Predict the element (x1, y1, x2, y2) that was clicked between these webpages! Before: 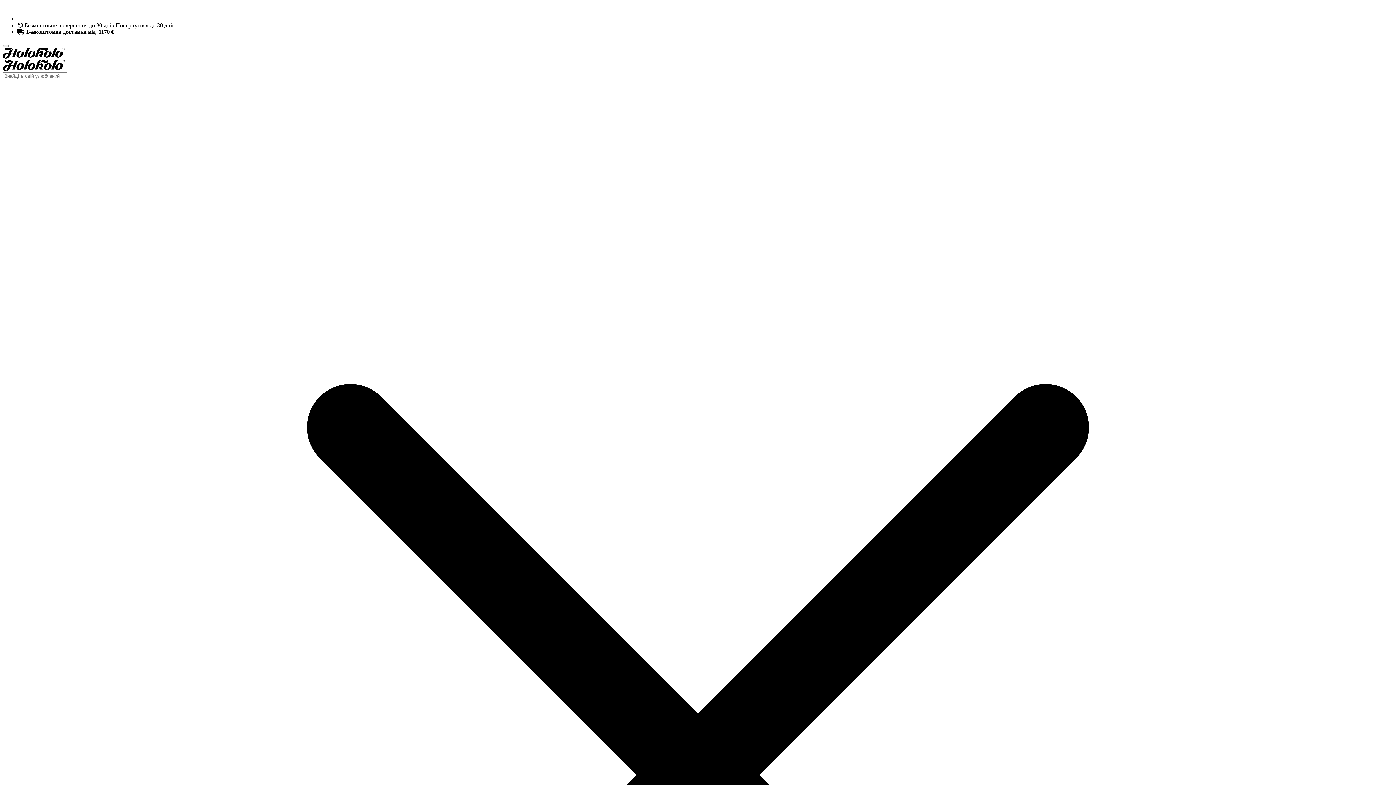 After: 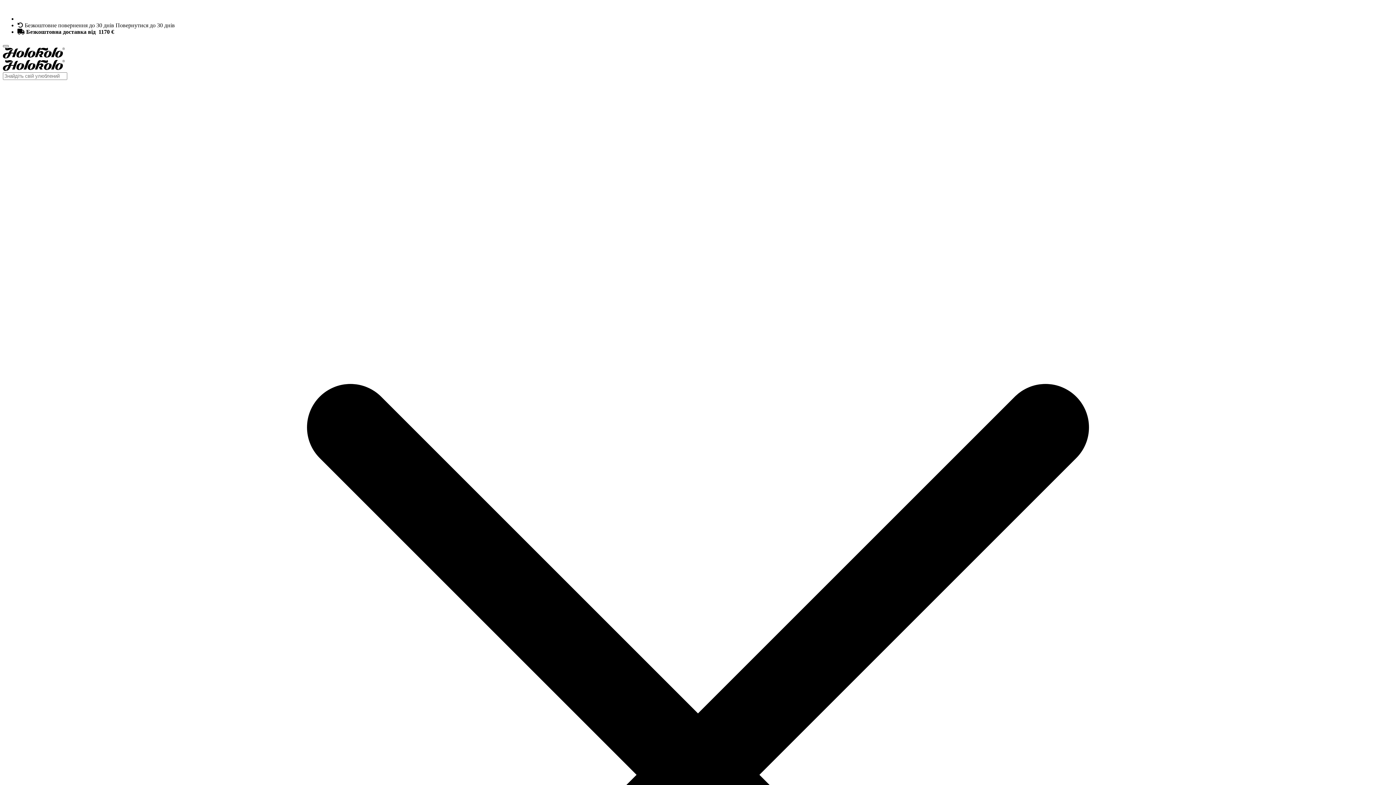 Action: bbox: (2, 45, 8, 47)